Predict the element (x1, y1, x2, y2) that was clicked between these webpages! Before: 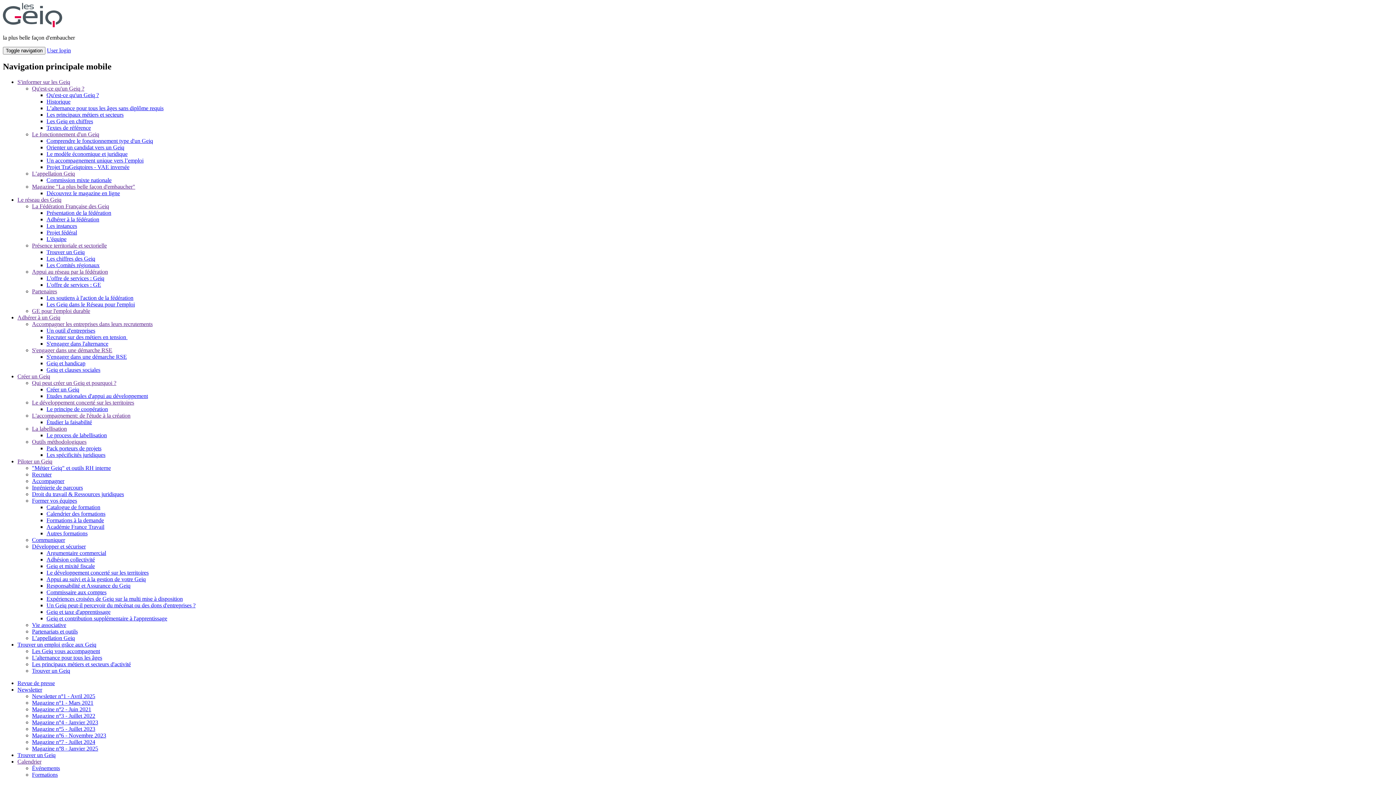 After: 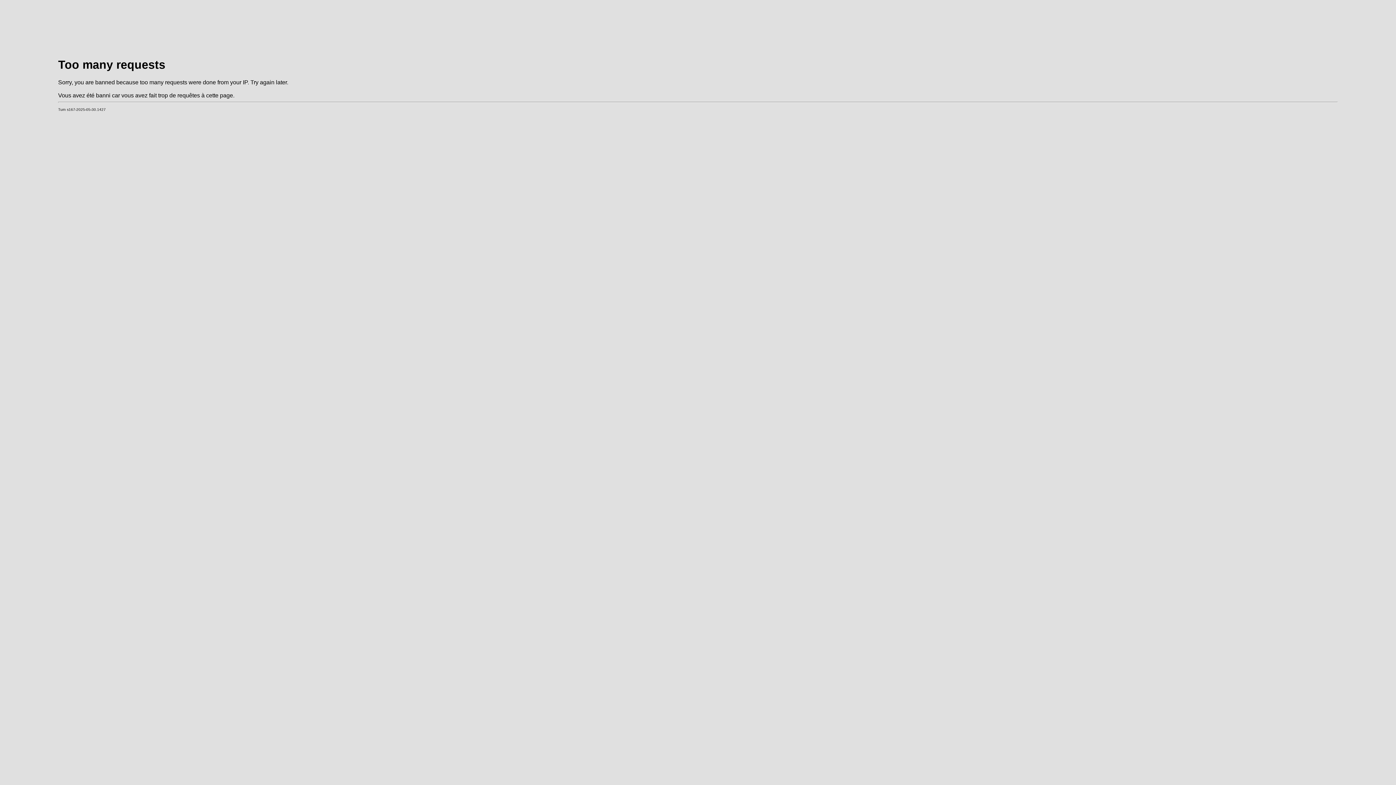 Action: bbox: (32, 661, 130, 667) label: Les principaux métiers et secteurs d'activité